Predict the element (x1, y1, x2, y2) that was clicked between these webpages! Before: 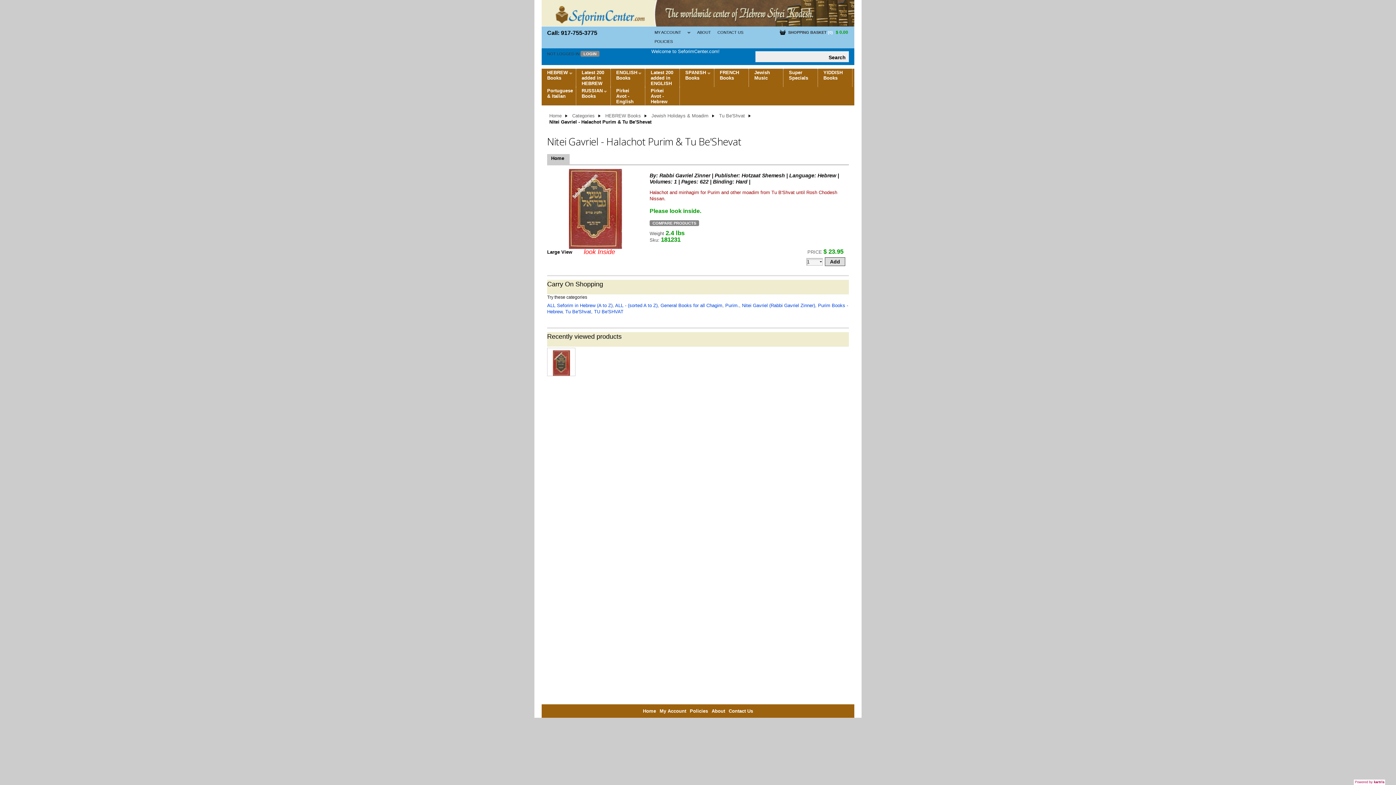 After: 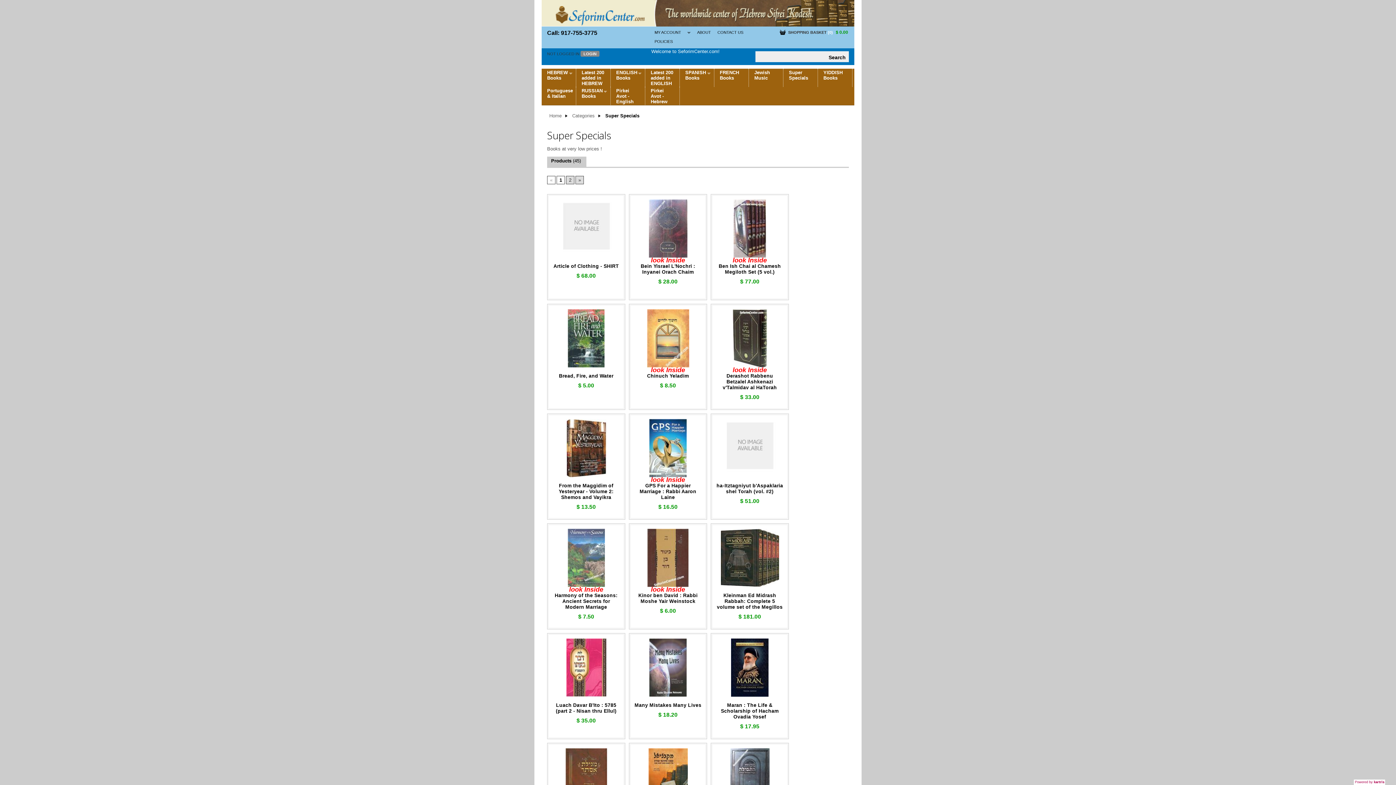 Action: bbox: (783, 68, 817, 86) label: Super Specials